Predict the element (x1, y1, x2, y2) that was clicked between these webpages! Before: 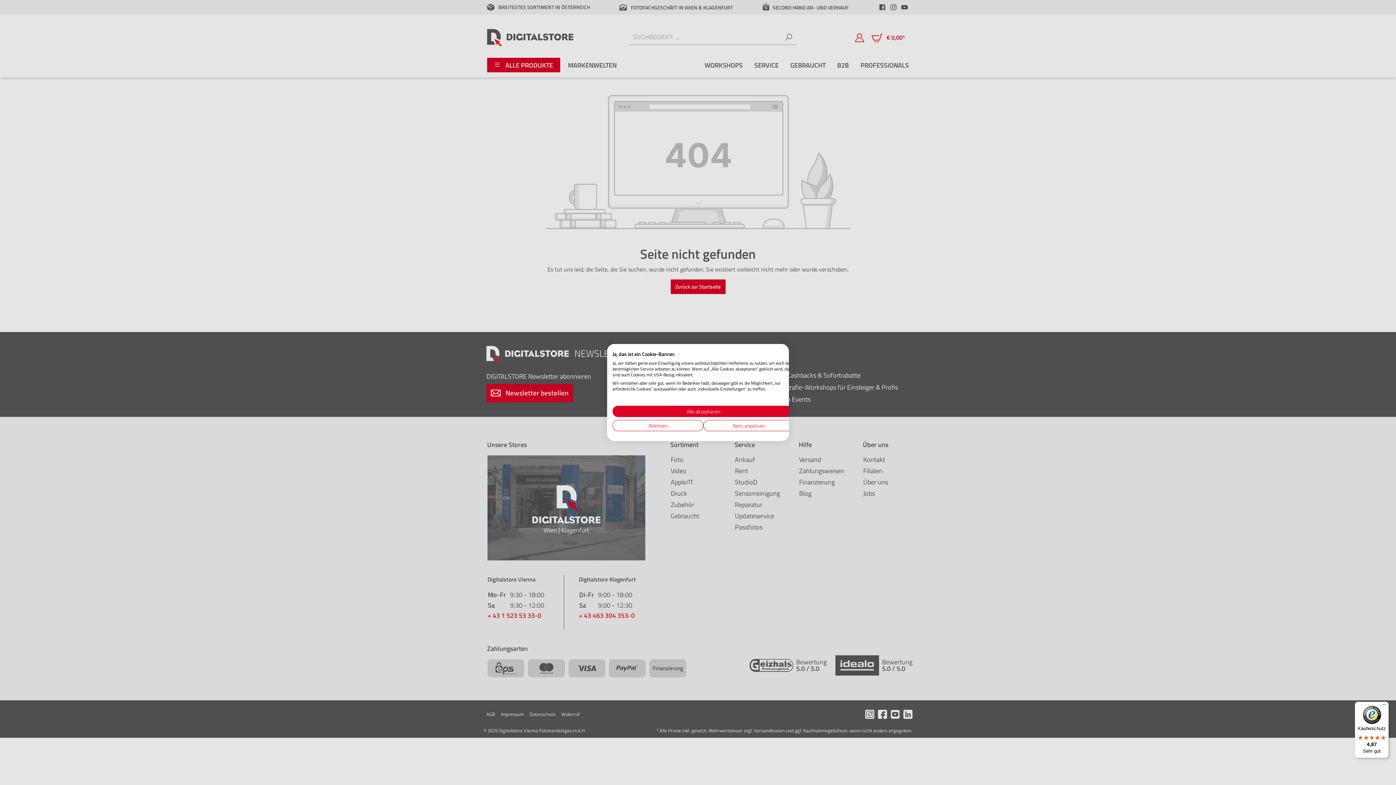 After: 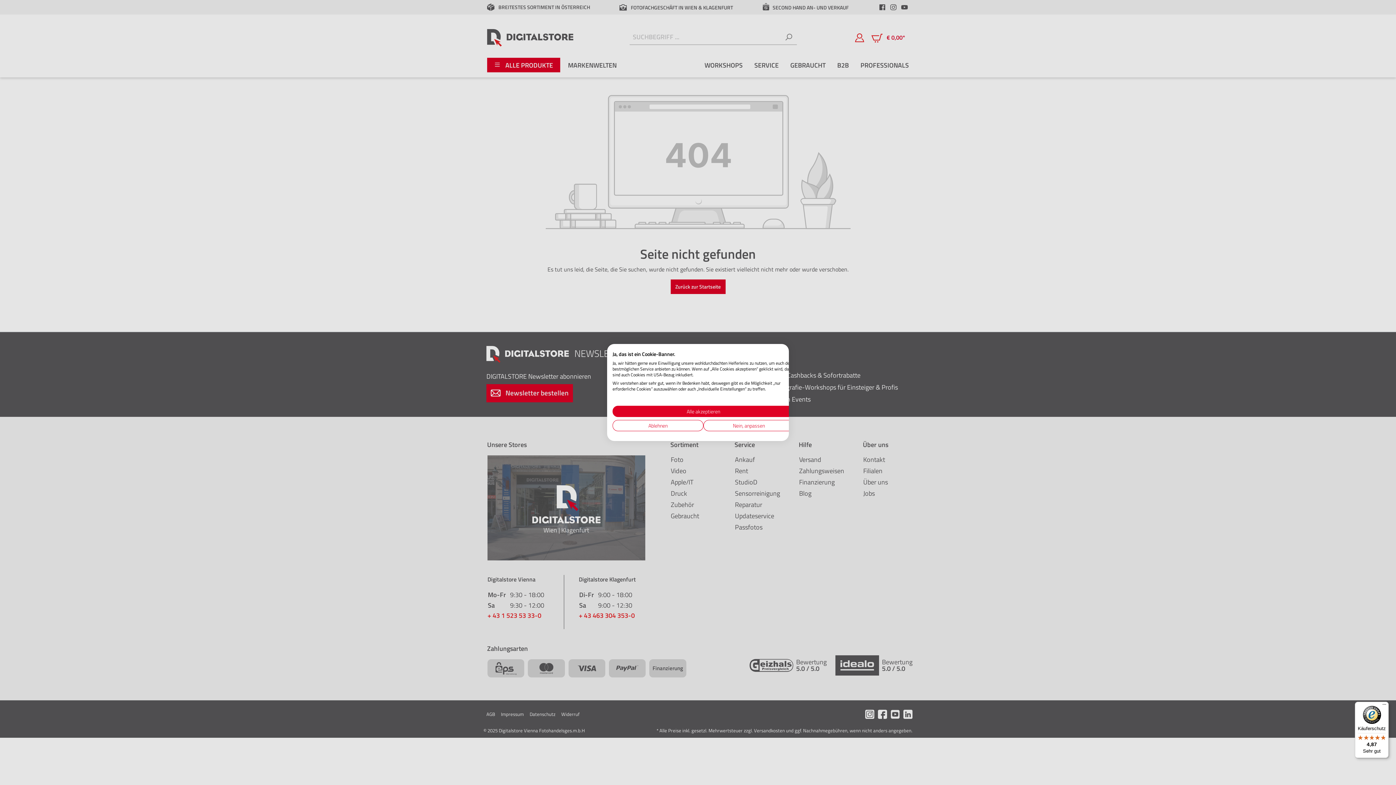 Action: label: Käuferschutz

4,87

Sehr gut bbox: (1355, 702, 1389, 758)